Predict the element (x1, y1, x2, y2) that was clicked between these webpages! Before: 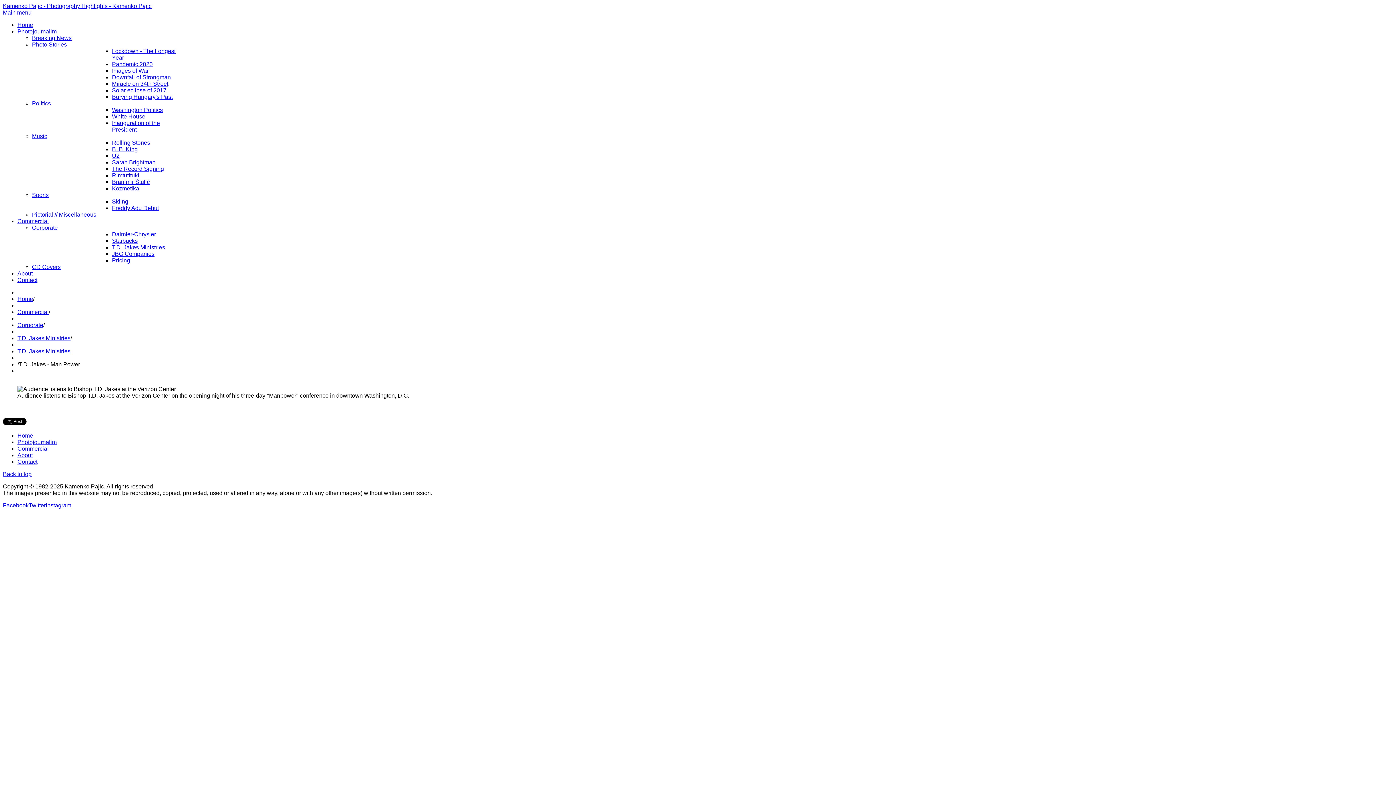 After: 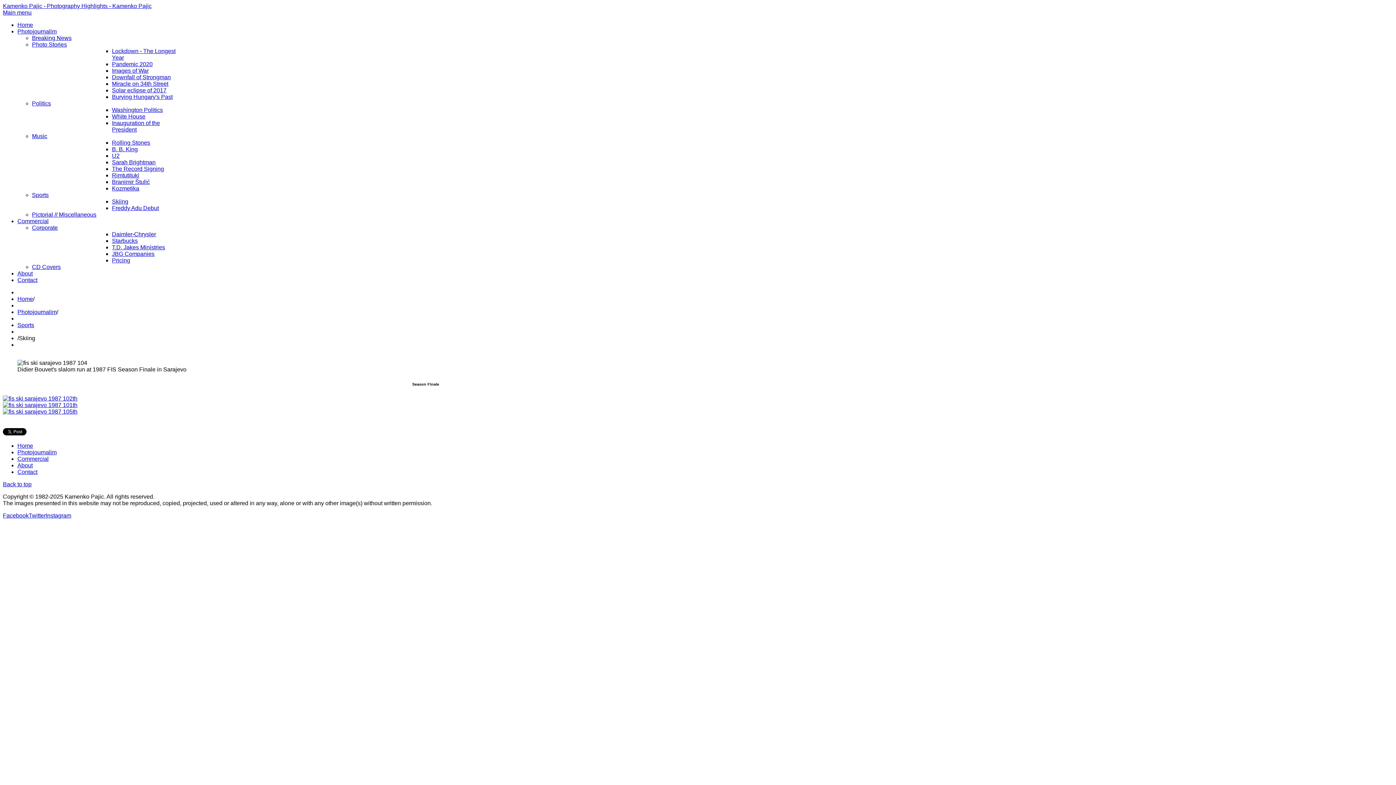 Action: label: Skiing bbox: (112, 198, 128, 204)